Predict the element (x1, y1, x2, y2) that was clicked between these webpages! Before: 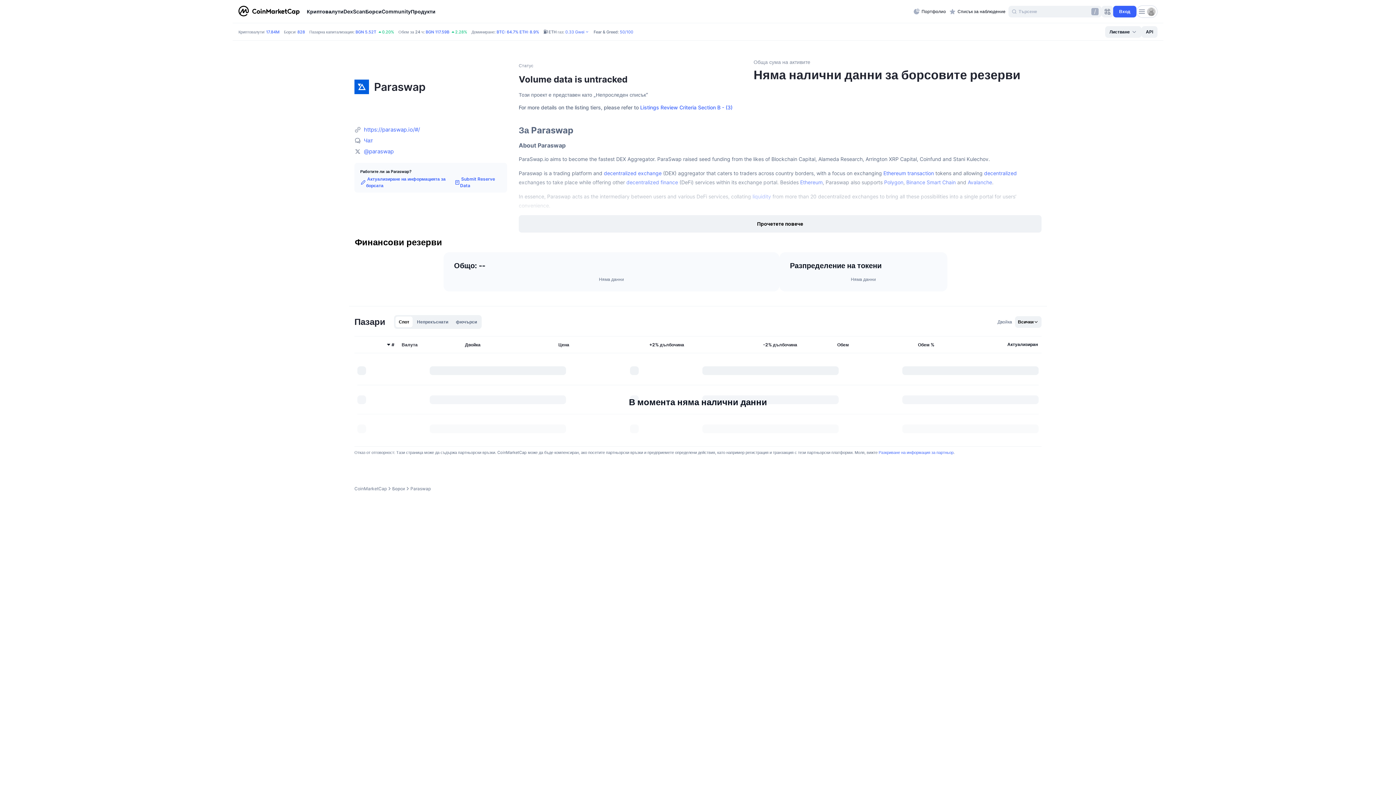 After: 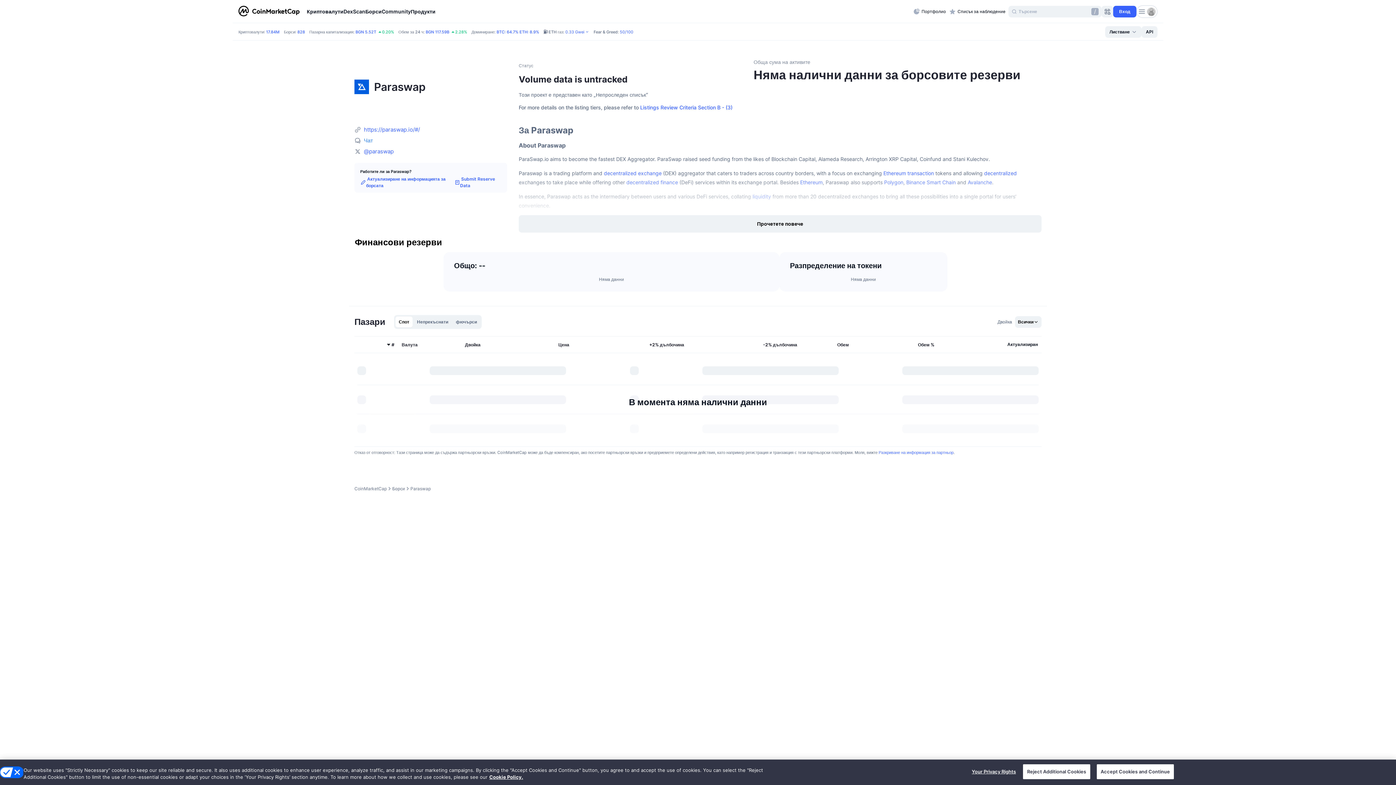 Action: bbox: (364, 136, 373, 144) label: Чат